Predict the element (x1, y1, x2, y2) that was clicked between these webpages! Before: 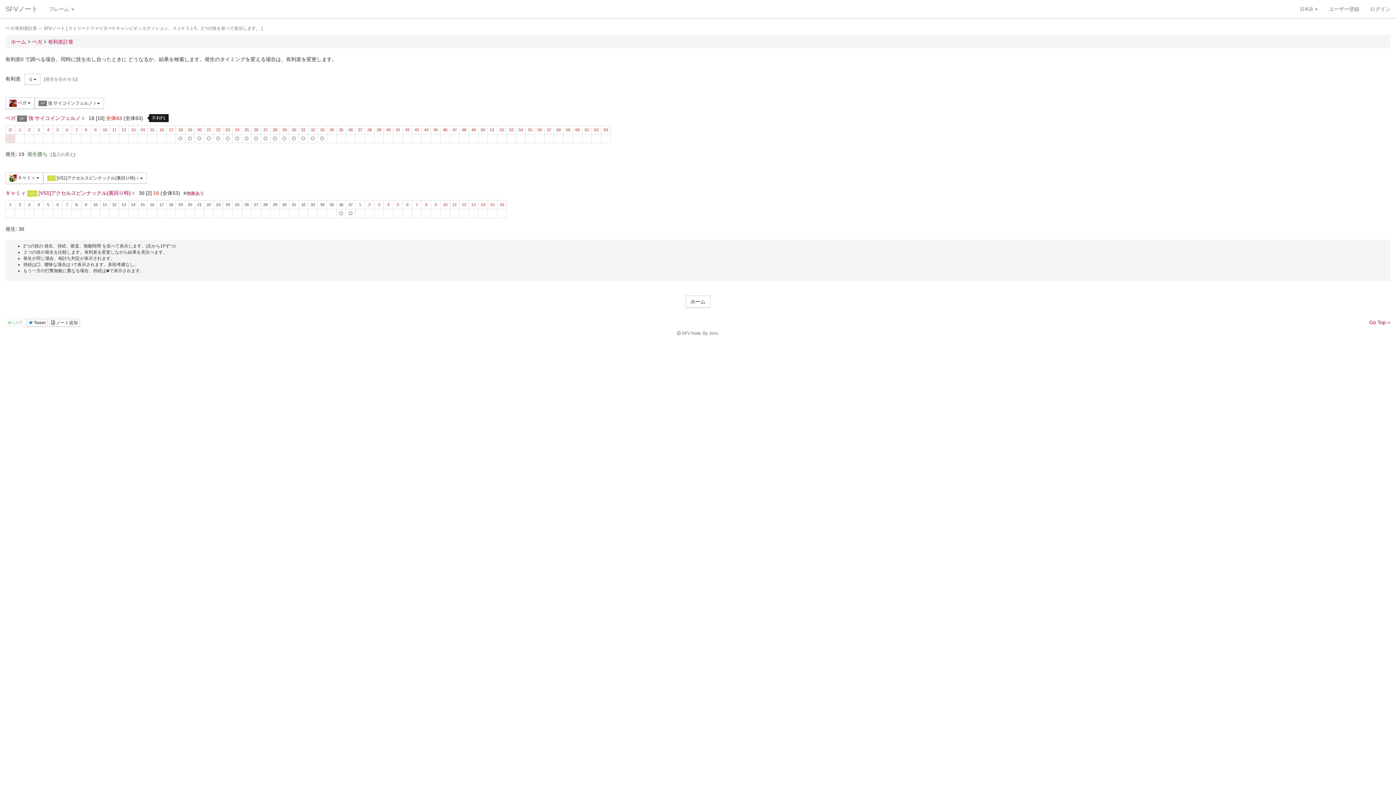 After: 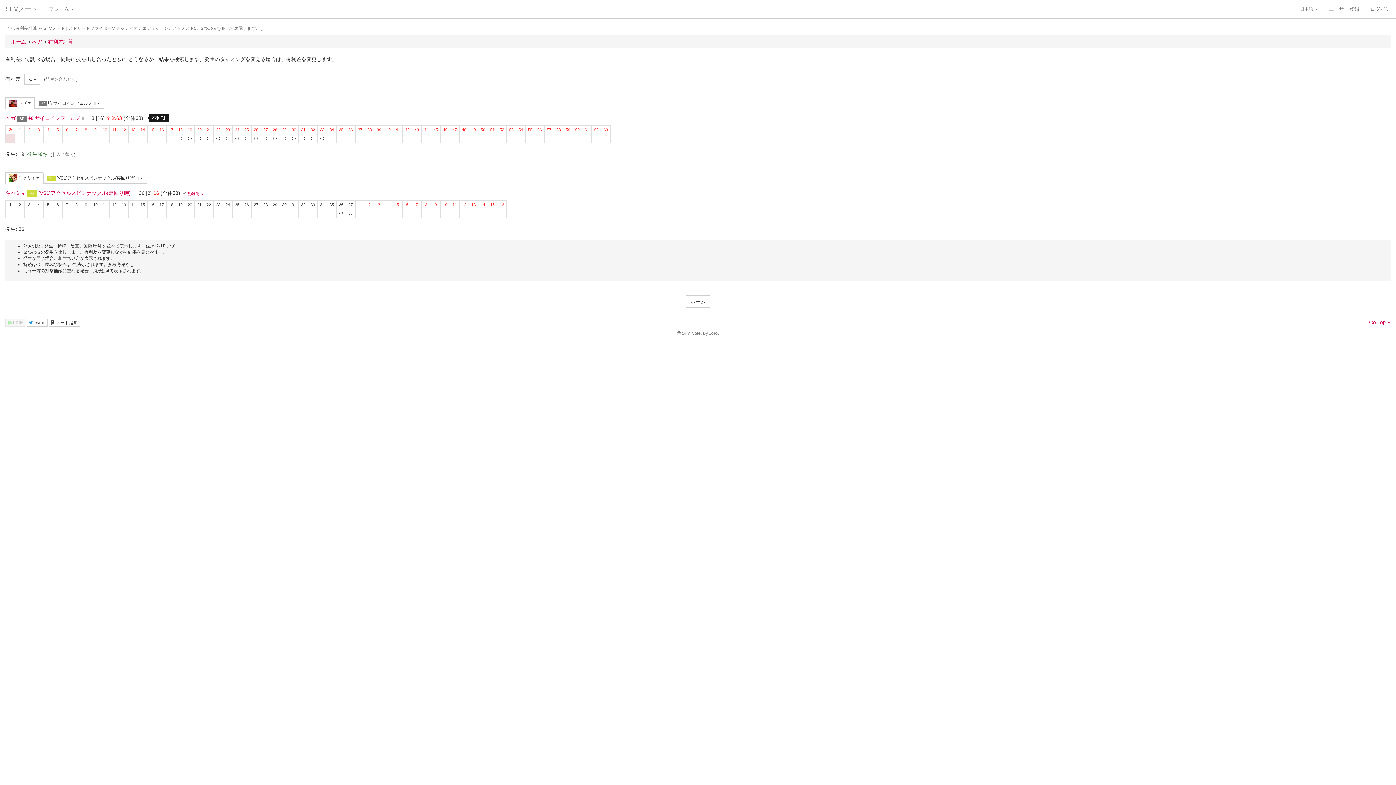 Action: bbox: (5, 319, 25, 327) label:  LINE